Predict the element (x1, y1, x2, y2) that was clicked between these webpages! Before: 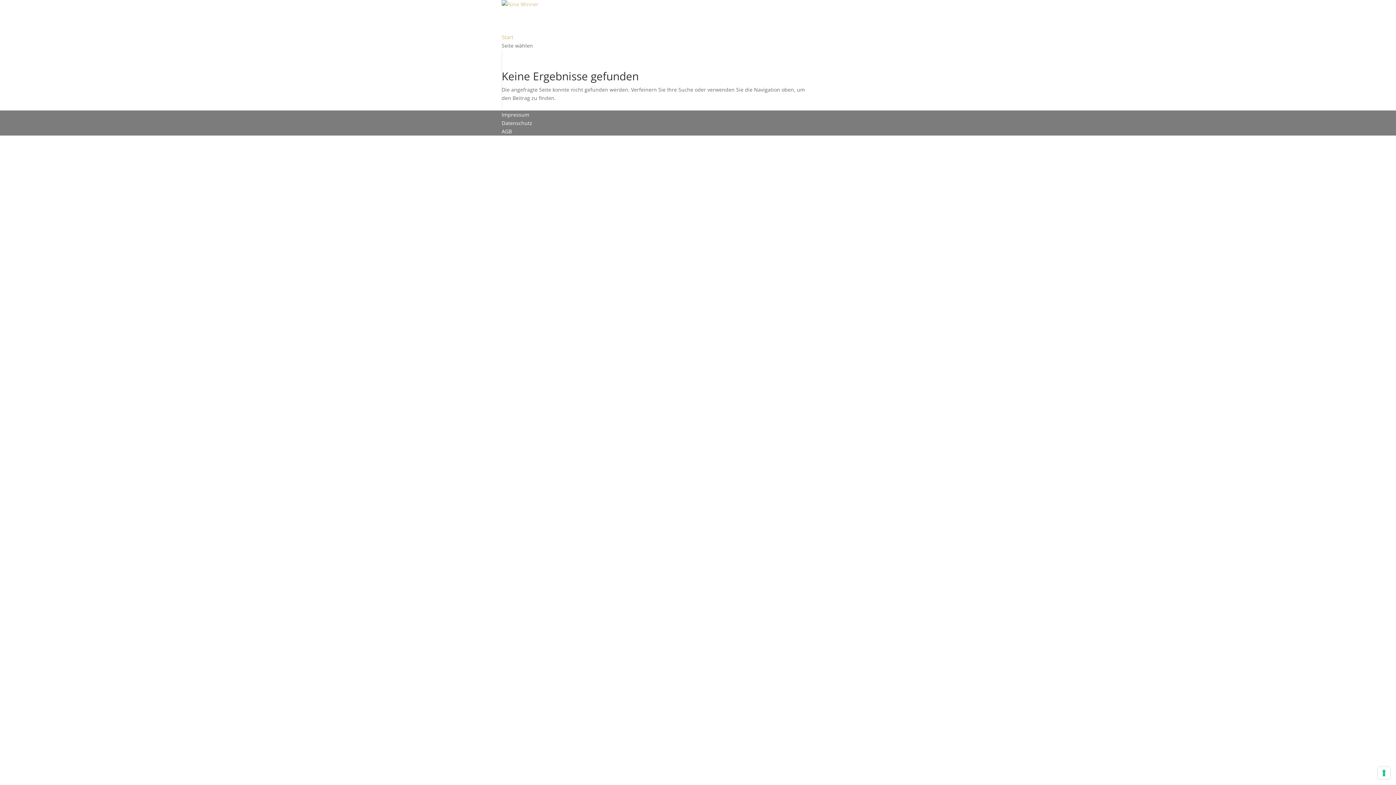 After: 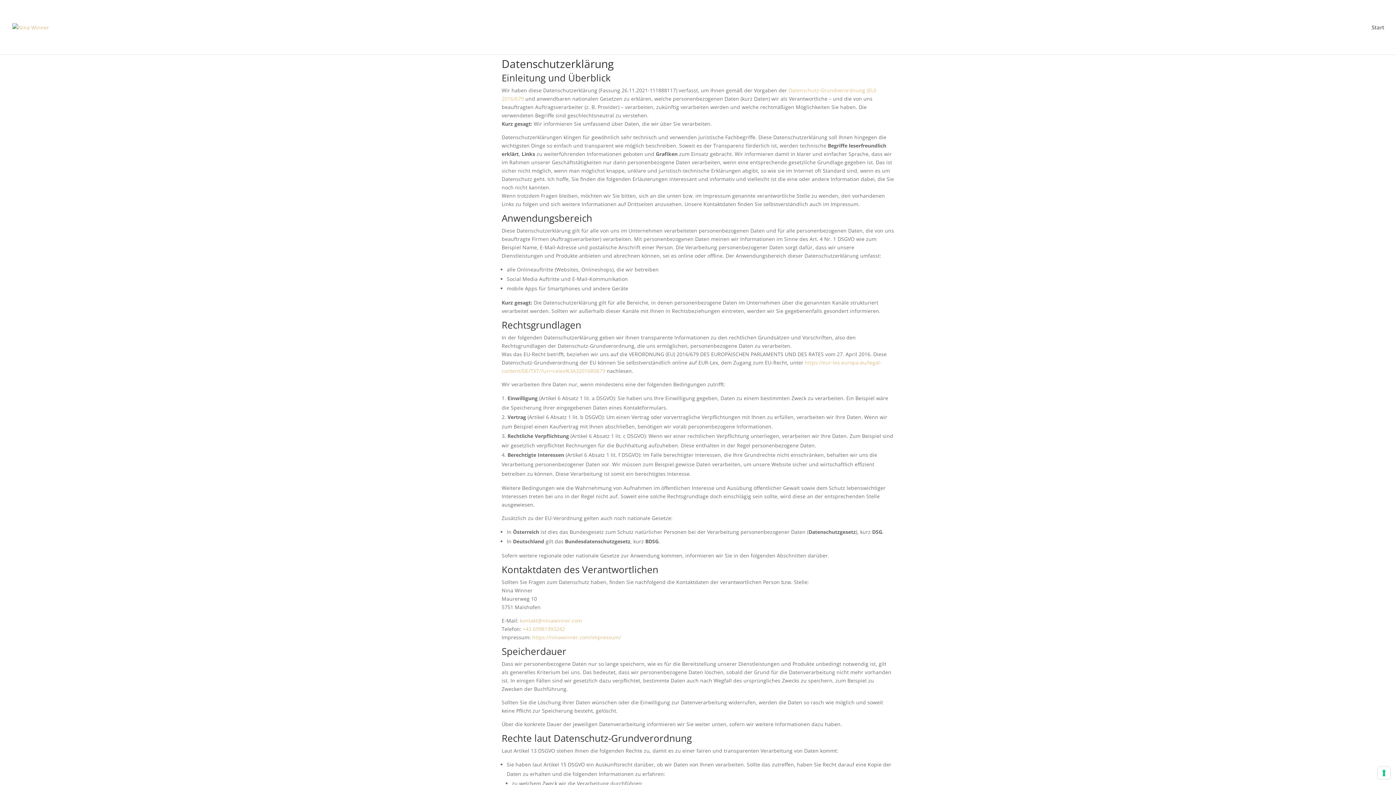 Action: bbox: (501, 119, 532, 126) label: Datenschutz